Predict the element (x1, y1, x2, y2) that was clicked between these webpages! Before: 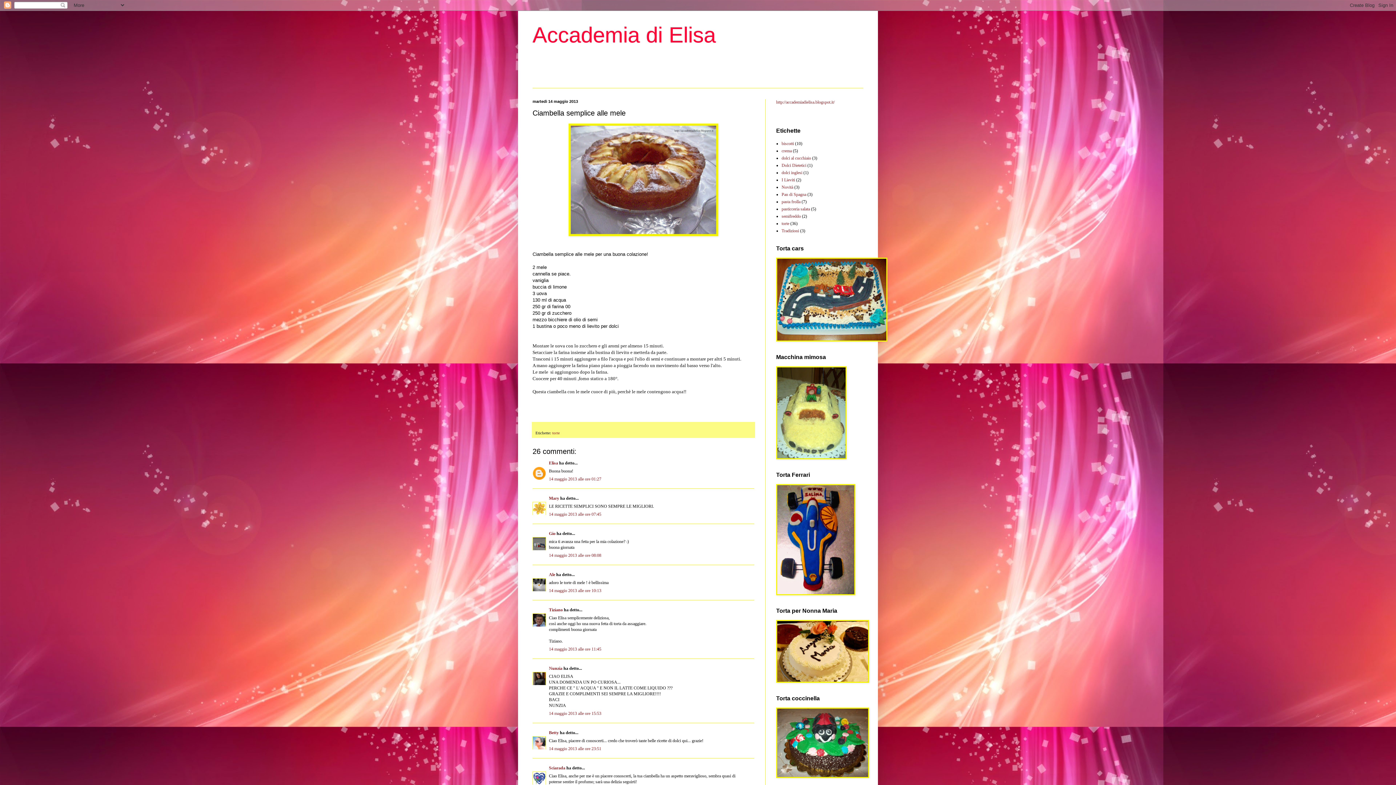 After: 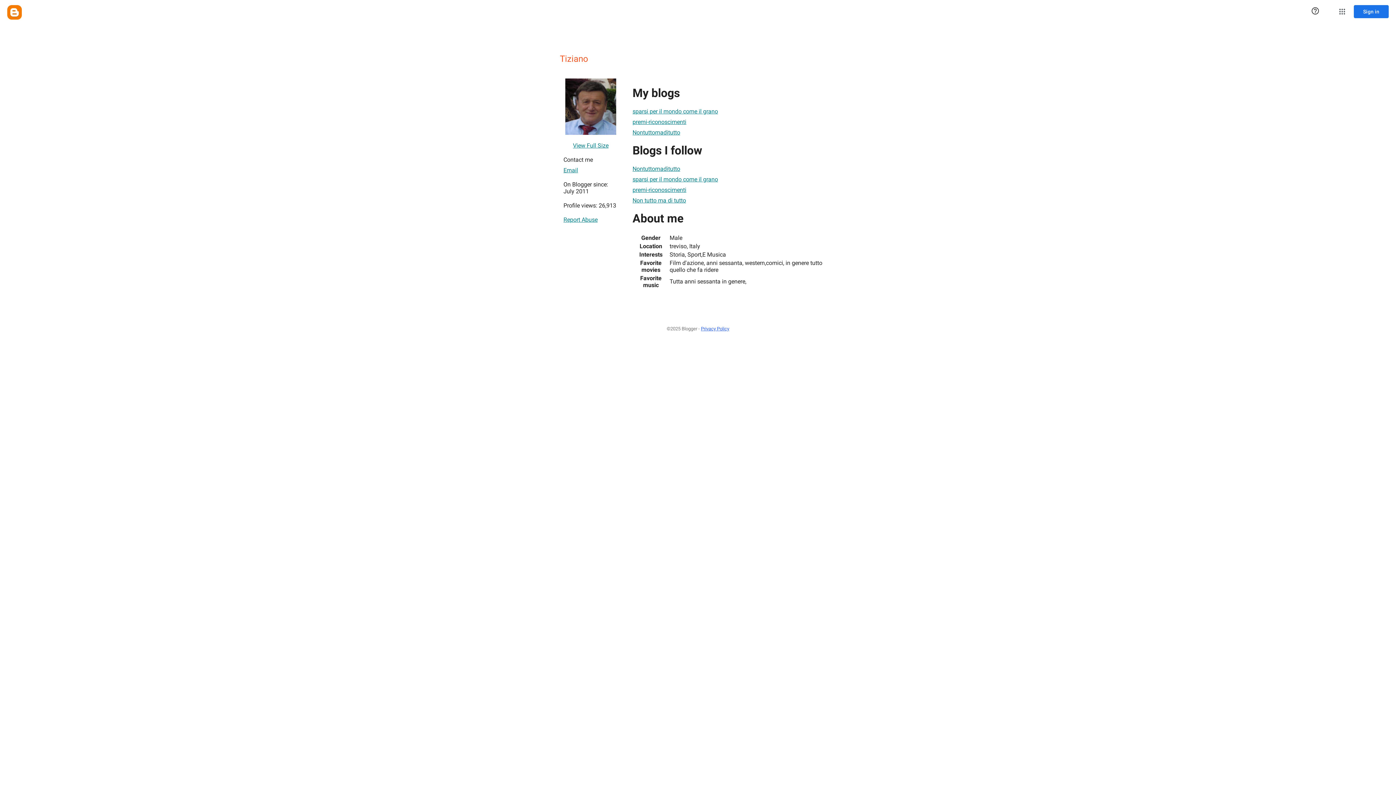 Action: bbox: (549, 607, 562, 612) label: Tiziano